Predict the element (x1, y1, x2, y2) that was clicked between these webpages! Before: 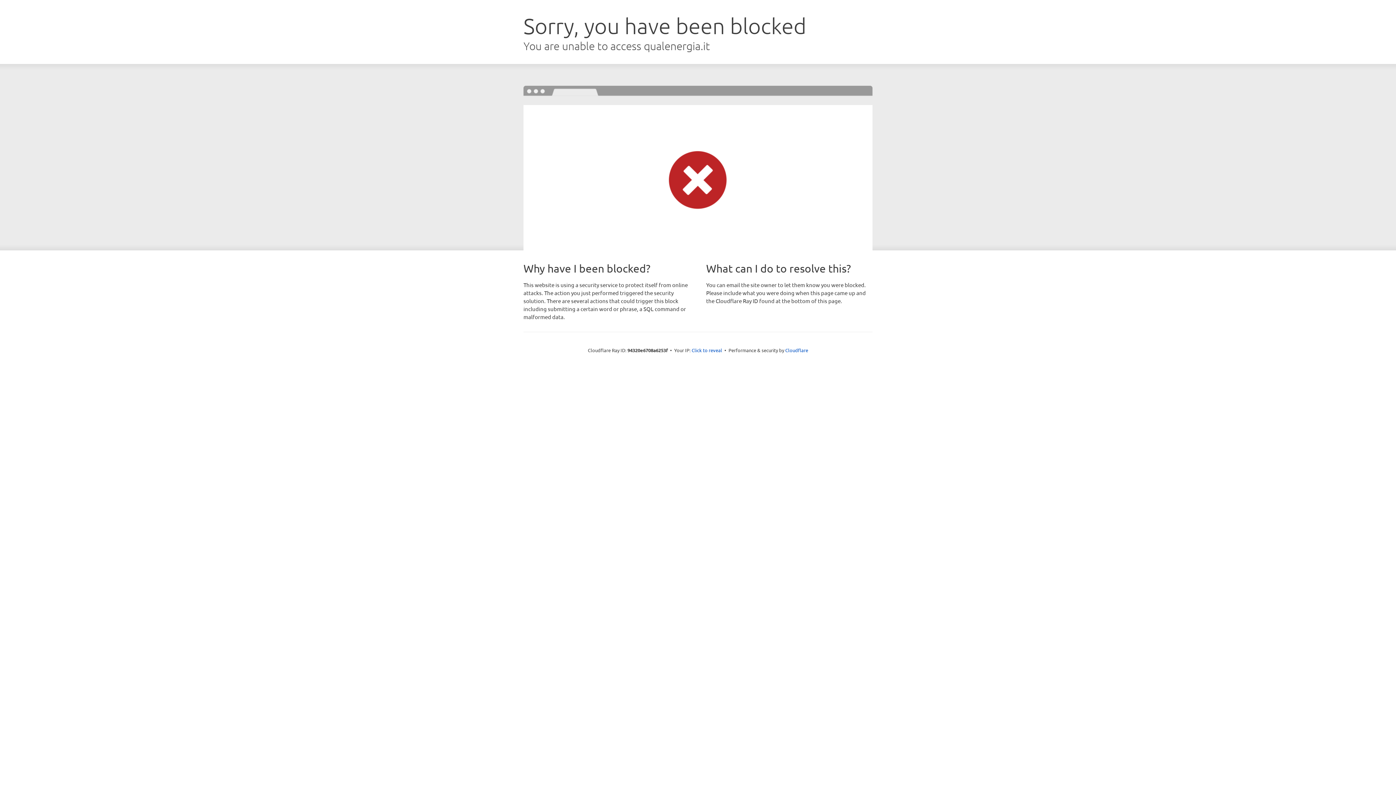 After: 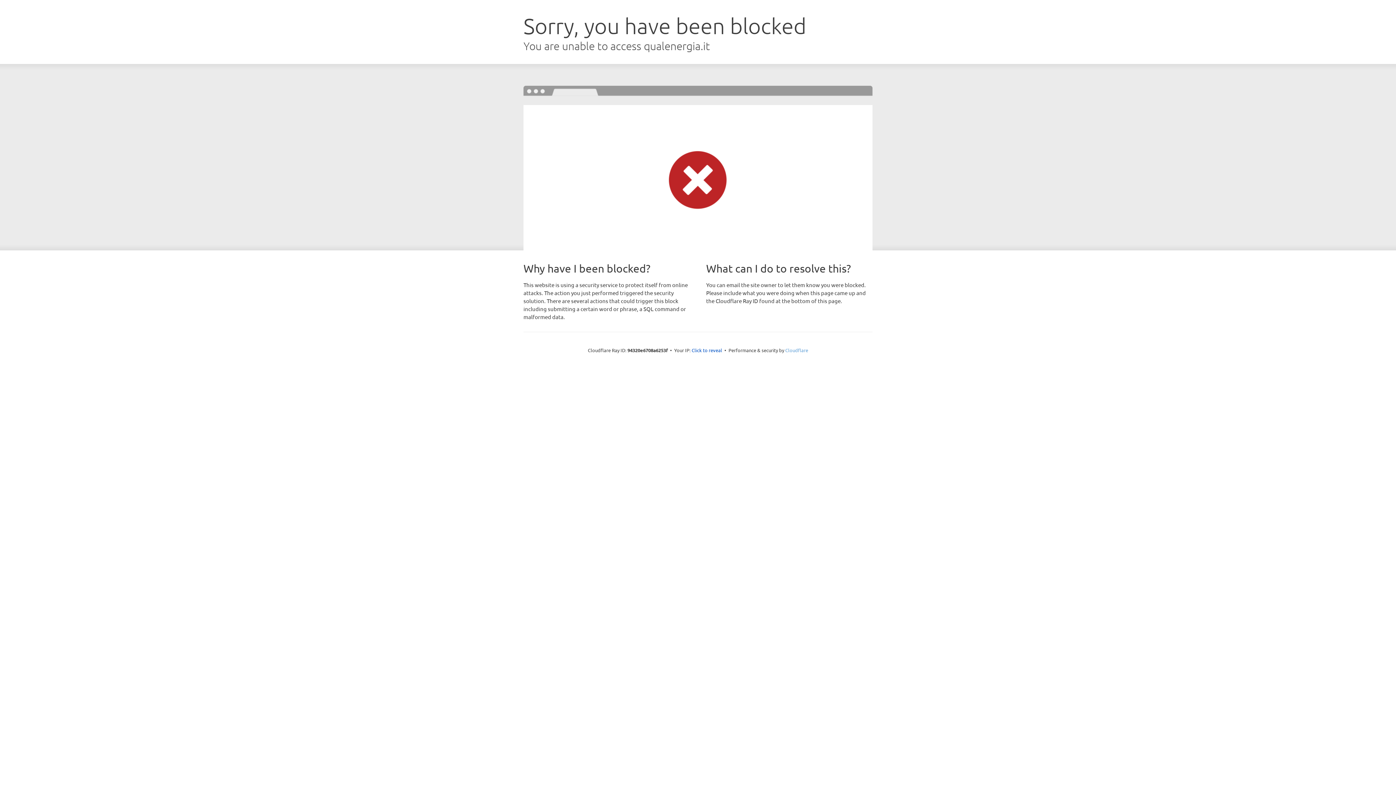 Action: label: Cloudflare bbox: (785, 347, 808, 353)